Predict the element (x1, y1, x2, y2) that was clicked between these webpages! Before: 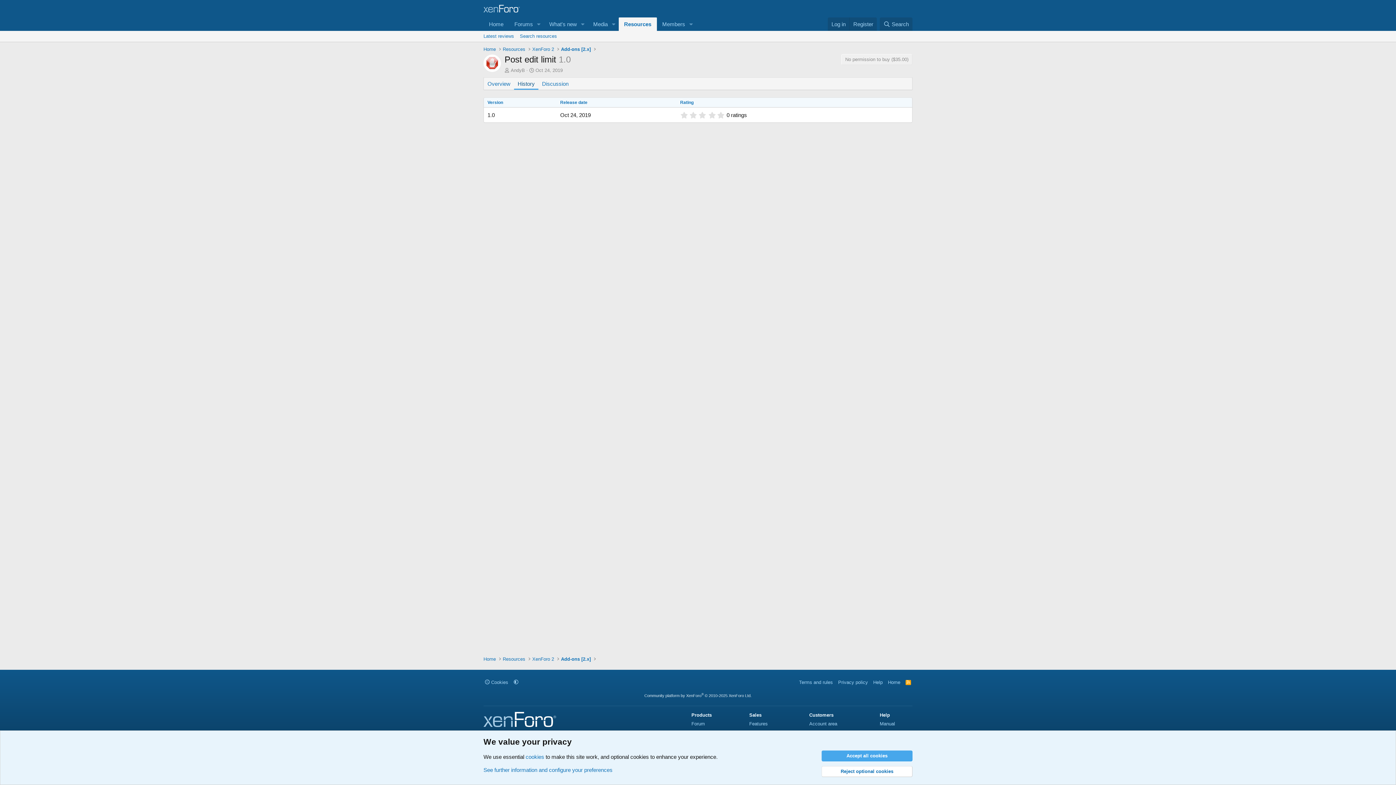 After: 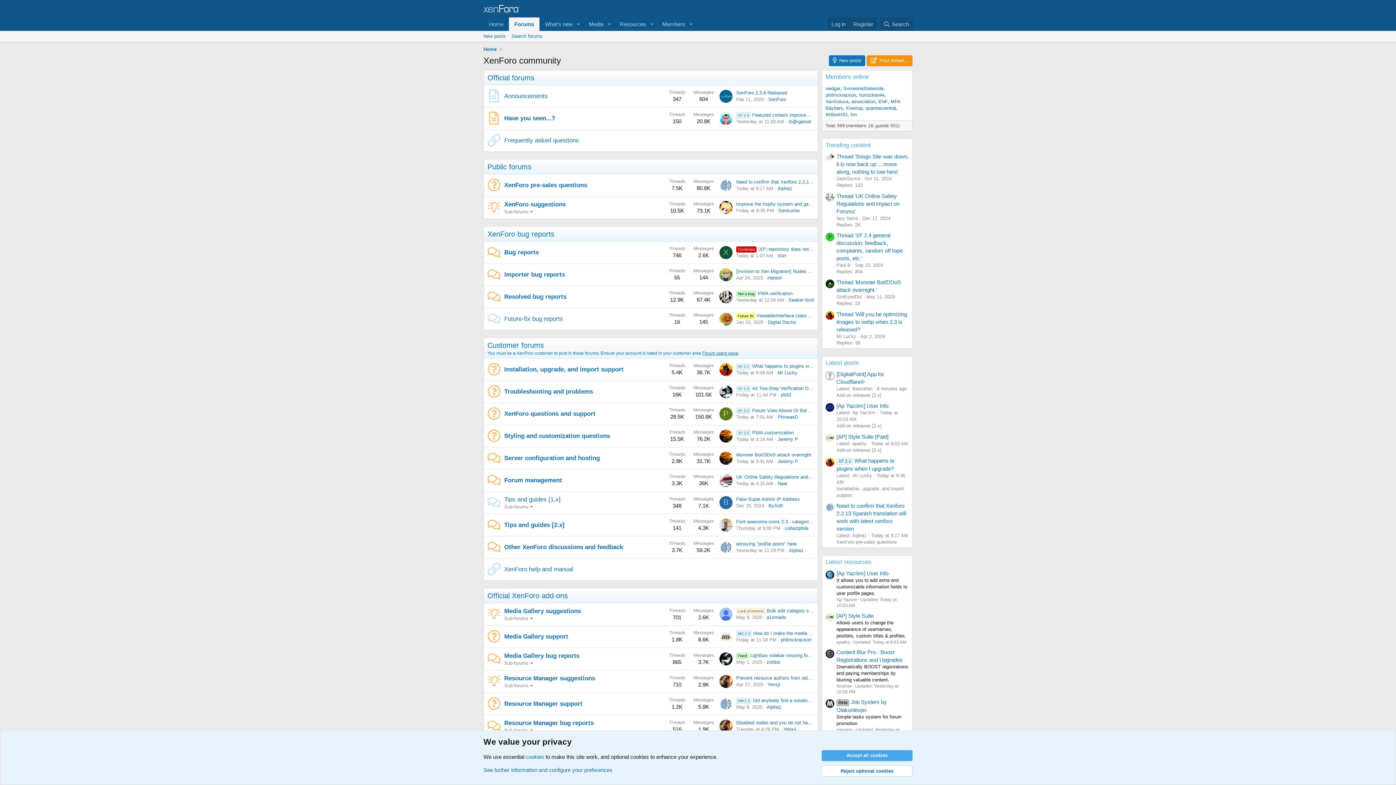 Action: label: Forums bbox: (509, 17, 533, 30)